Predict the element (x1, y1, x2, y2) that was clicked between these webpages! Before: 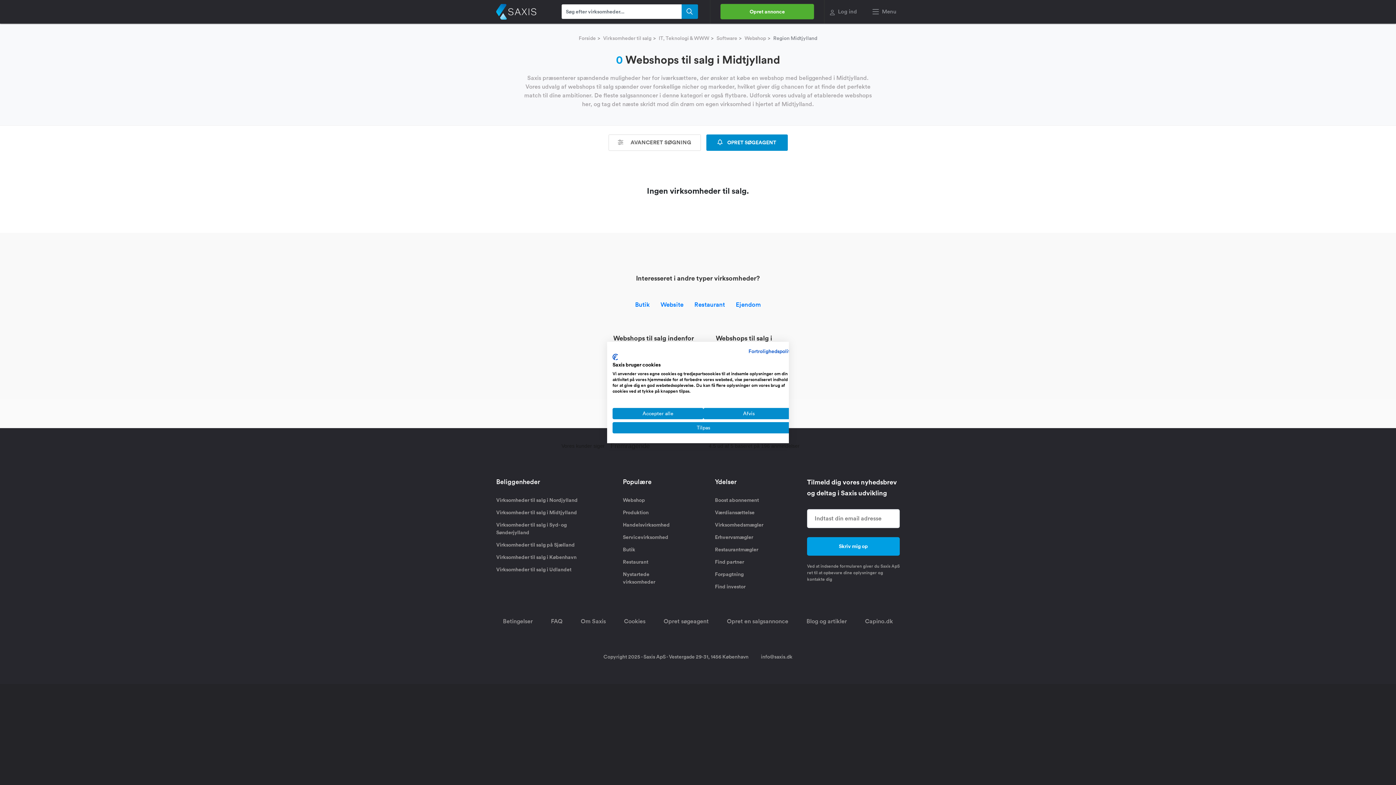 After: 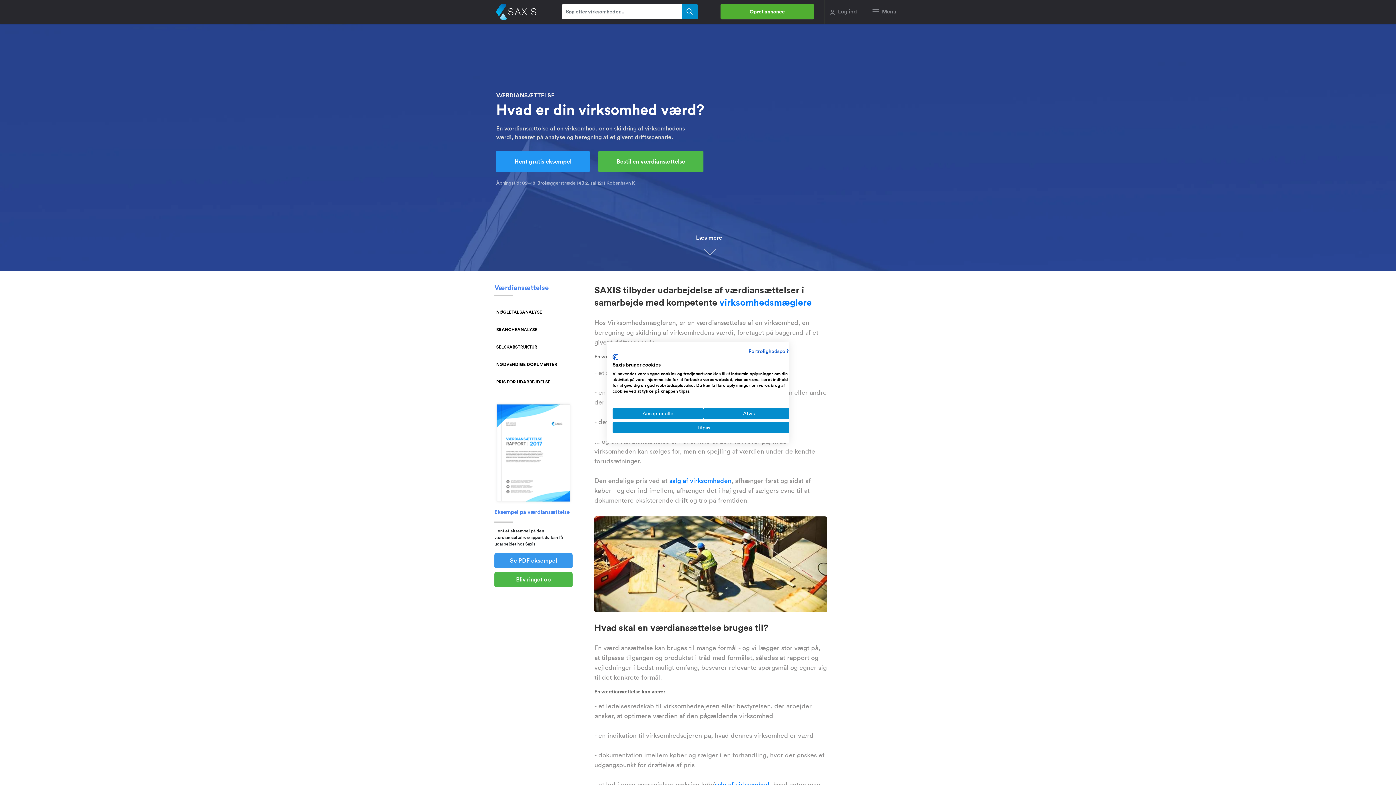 Action: label: Værdiansættelse bbox: (715, 509, 754, 516)